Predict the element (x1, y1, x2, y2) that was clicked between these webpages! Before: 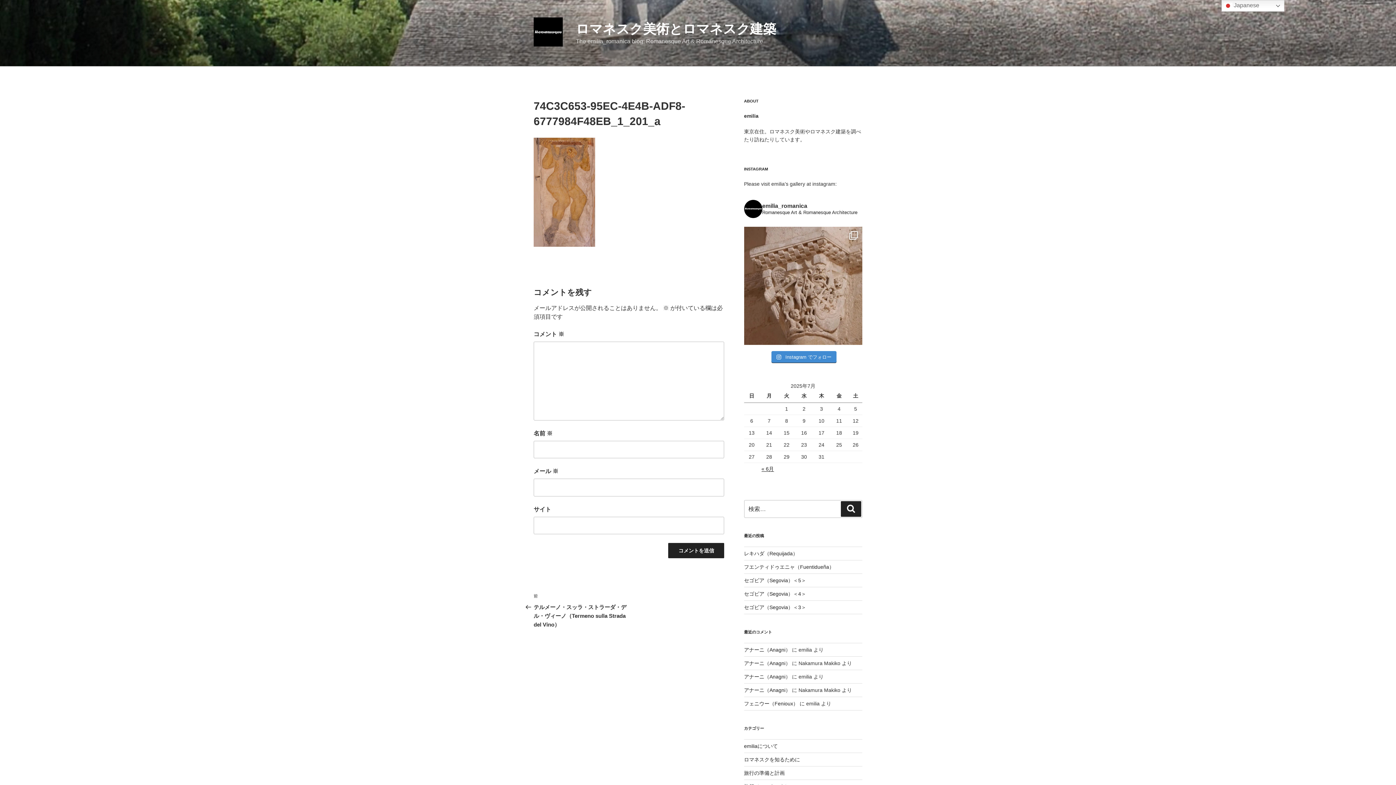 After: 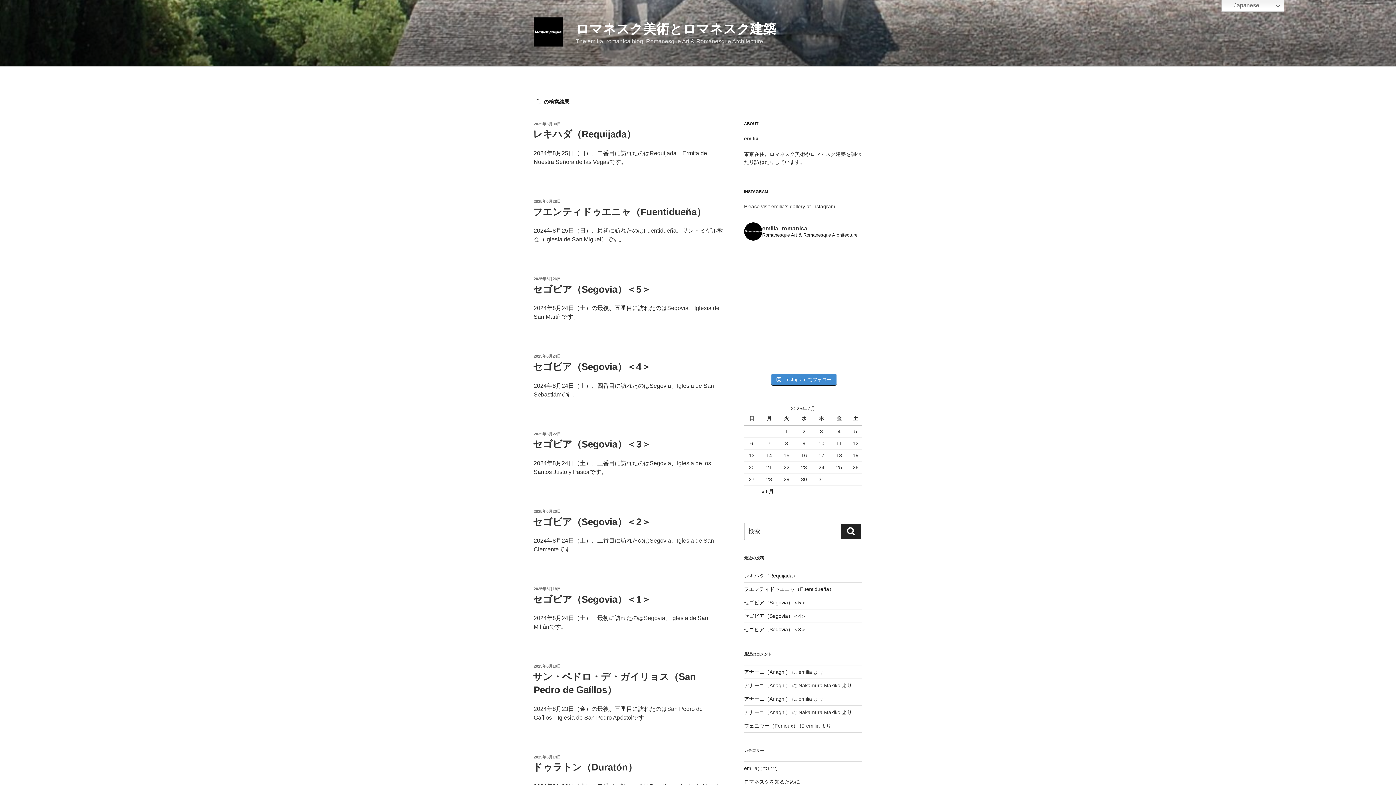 Action: label: 検索 bbox: (841, 501, 861, 517)